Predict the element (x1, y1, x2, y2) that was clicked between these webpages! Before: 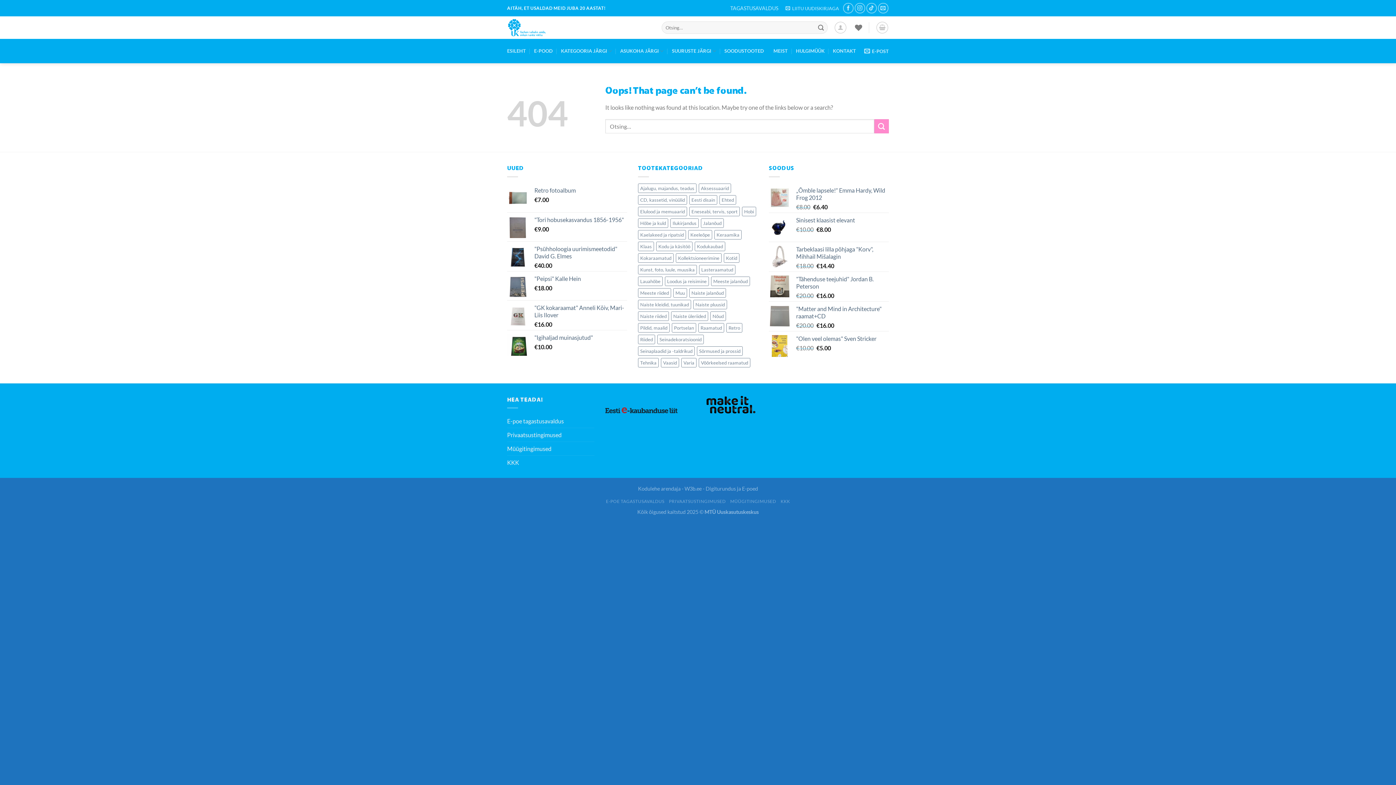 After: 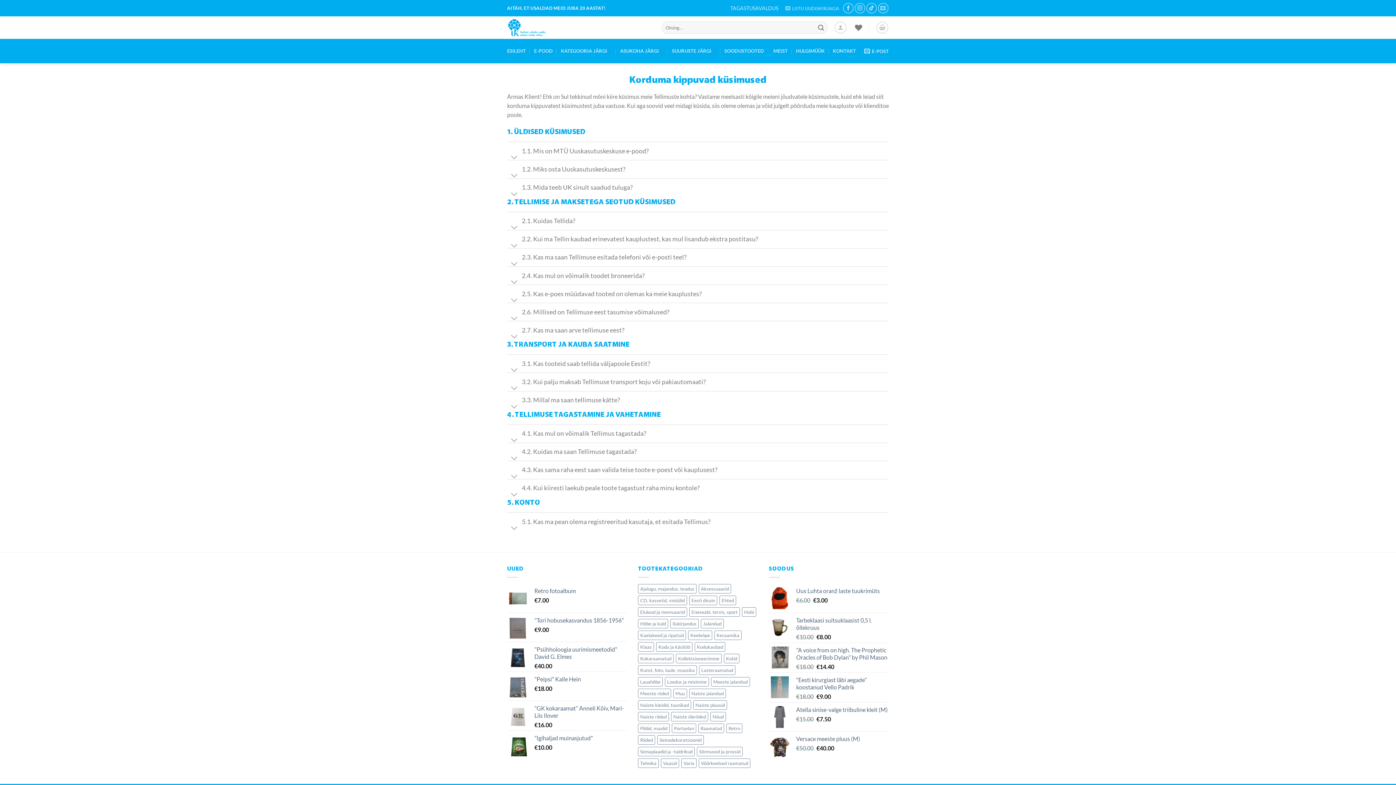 Action: bbox: (780, 499, 790, 504) label: KKK